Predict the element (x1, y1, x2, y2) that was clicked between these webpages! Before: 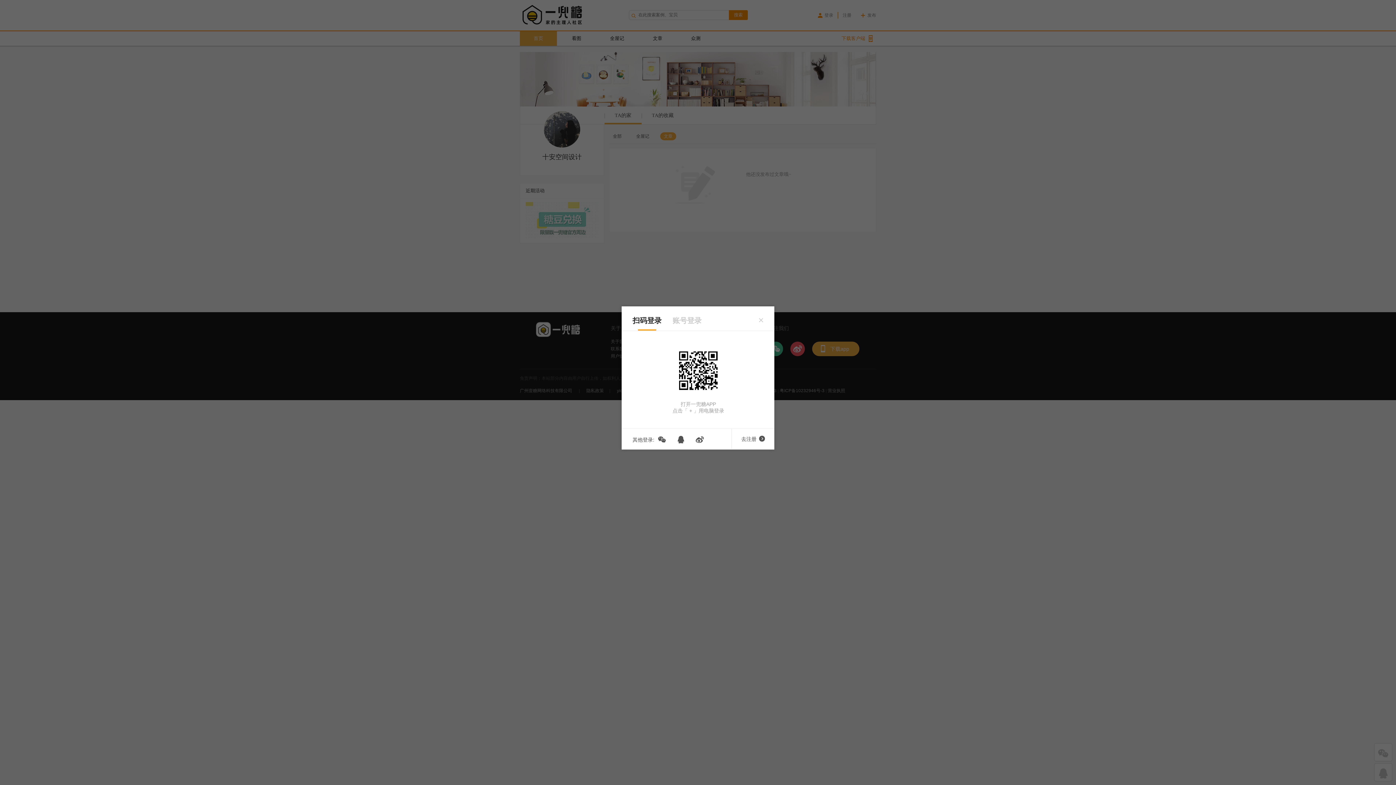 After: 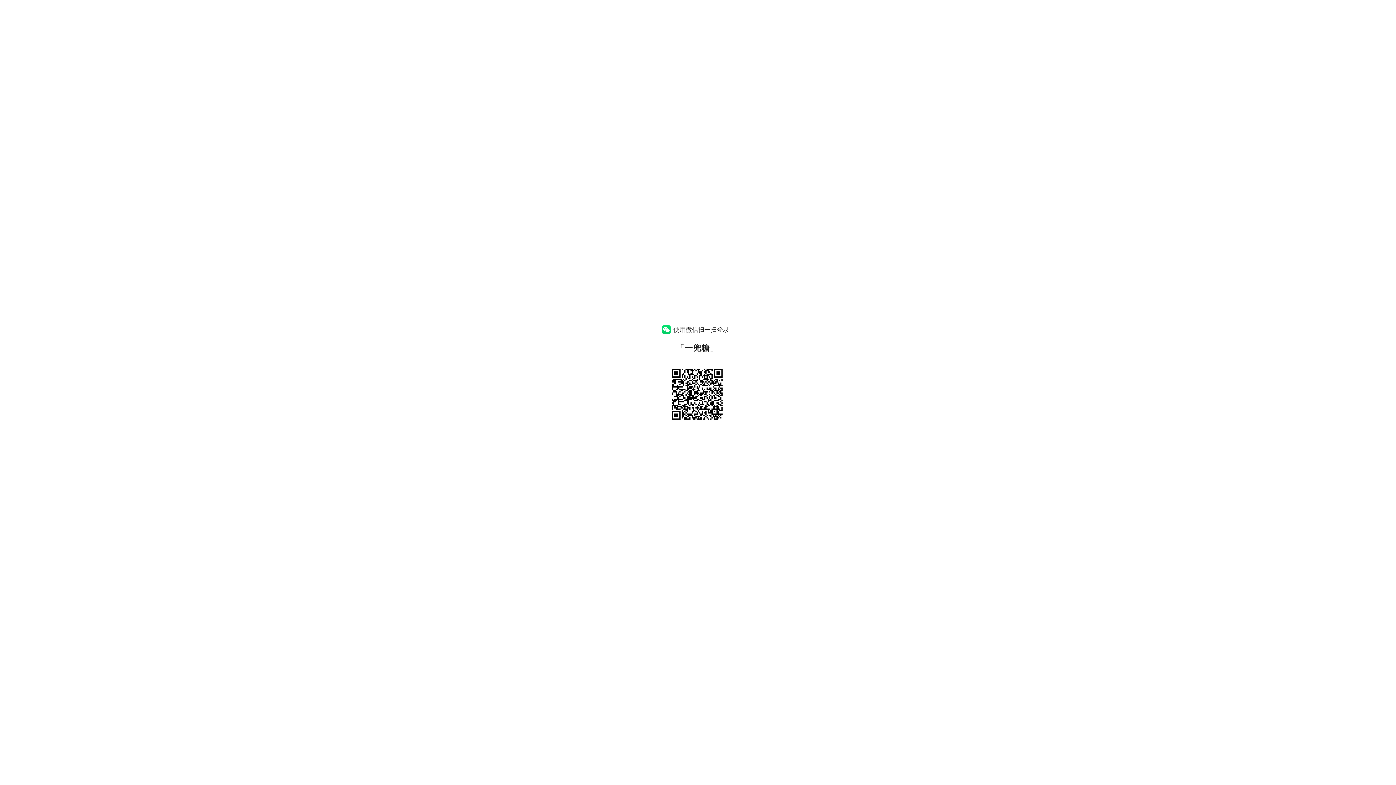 Action: bbox: (657, 437, 666, 442)